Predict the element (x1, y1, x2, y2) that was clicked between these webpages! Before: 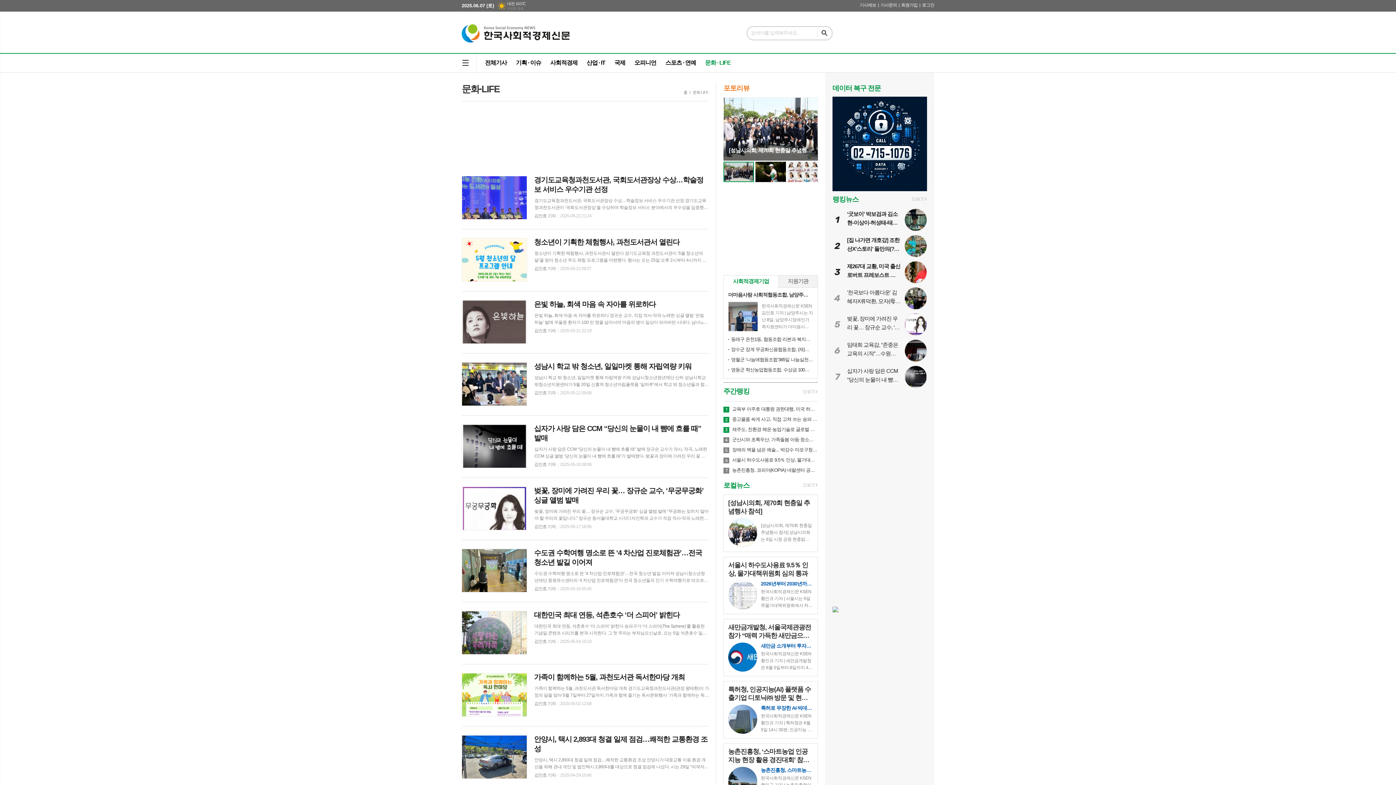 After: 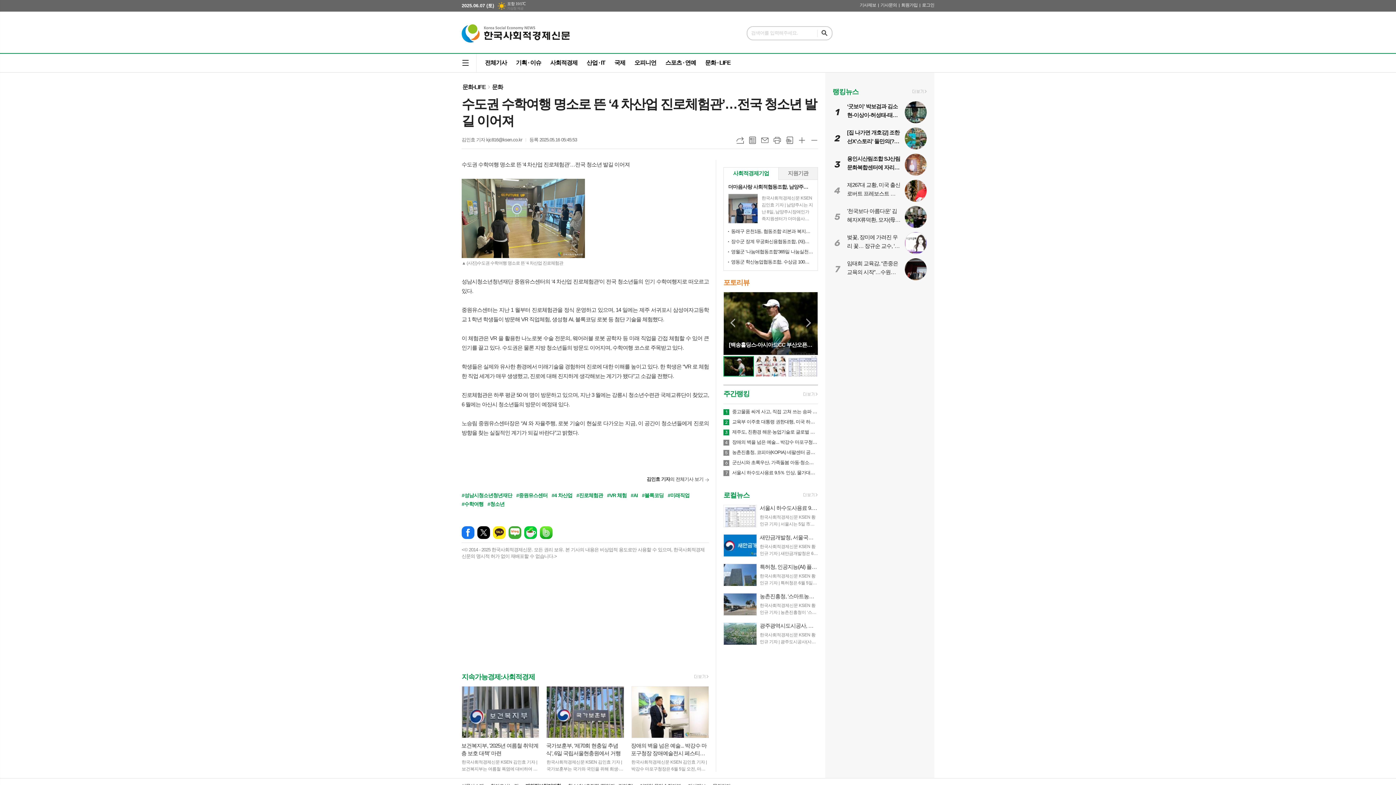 Action: label: 수도권 수학여행 명소로 뜬 ‘4 차산업 진로체험관’…전국 청소년 발길 이어져

수도권 수학여행 명소로 뜬 ‘4 차산업 진로체험관’…전국 청소년 발길 이어져 성남시청소년청년재단 중원유스센터의 ‘4 차산업 진로체험관’이 전국 청소년들의 인기 수학여행지로 떠오르고 있다. 중원유스센터는 지난 1 월부터 진로체험관을 정식 운영하고 있으며, 14 일에는 제주 서귀포시 삼성여자고등학교 1 학년 학생들이 방문해 VR 직업체험, 생성형 AI, 블록코딩 로봇 등 첨단 기술을 체험했다. 이 체험관은 VR 을 활용한 나노로봇 수술 전문의, 웨어러블 로봇 공학자 등 미래 직업을 간접 체험할 수 있어 큰 인기를 끌고 있다. 수도권은 물론 지방 청소년들의 방문도 이어지며, 수학여행 코스로 주목받고 있다. 학생들은 실제와 유사한 환경에서 미래기술을 경험하며 진로에 대한 이해를 높이고 있다. 한 학생은 “VR 로 체험한 직업 세계가 매우 생생했고, 진로에 대해 진지하게 생각해보는 계기가 됐다”고 소감을 전했다. 진로체험관은 하루 평균 50 여 명이 방문하고 있으며, 지난 3 월에는 강릉시 청소년수련관 국제교류단이 찾았고, 6 월에는 아산시 청소년들의 방문이 예정돼 있다. 노승림 중원유스센터장은 “AI 와 자율주행, 로봇 기술이 현실로 다가오는 지금, 이 공간이 청소

김인효 기자
2025-05-16 05:45 bbox: (461, 548, 709, 591)